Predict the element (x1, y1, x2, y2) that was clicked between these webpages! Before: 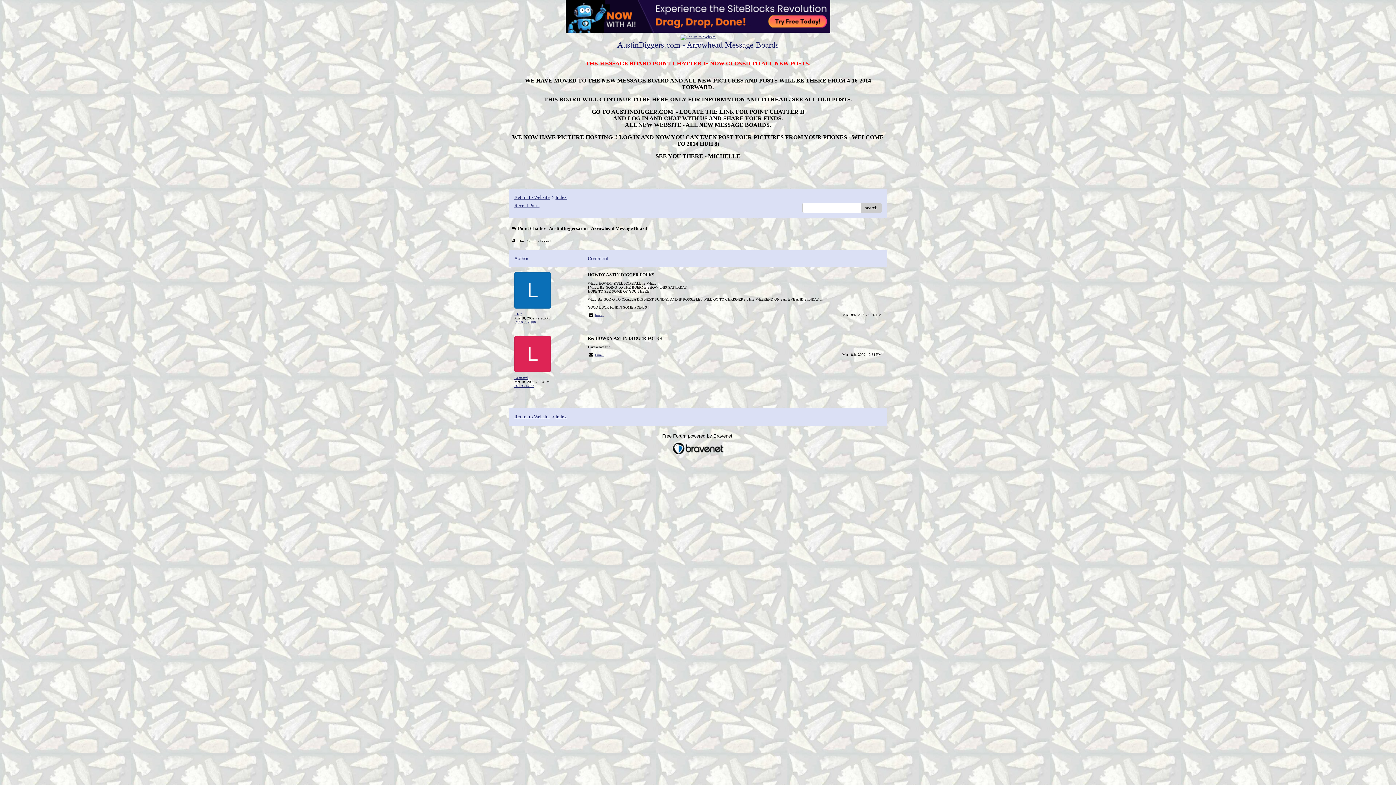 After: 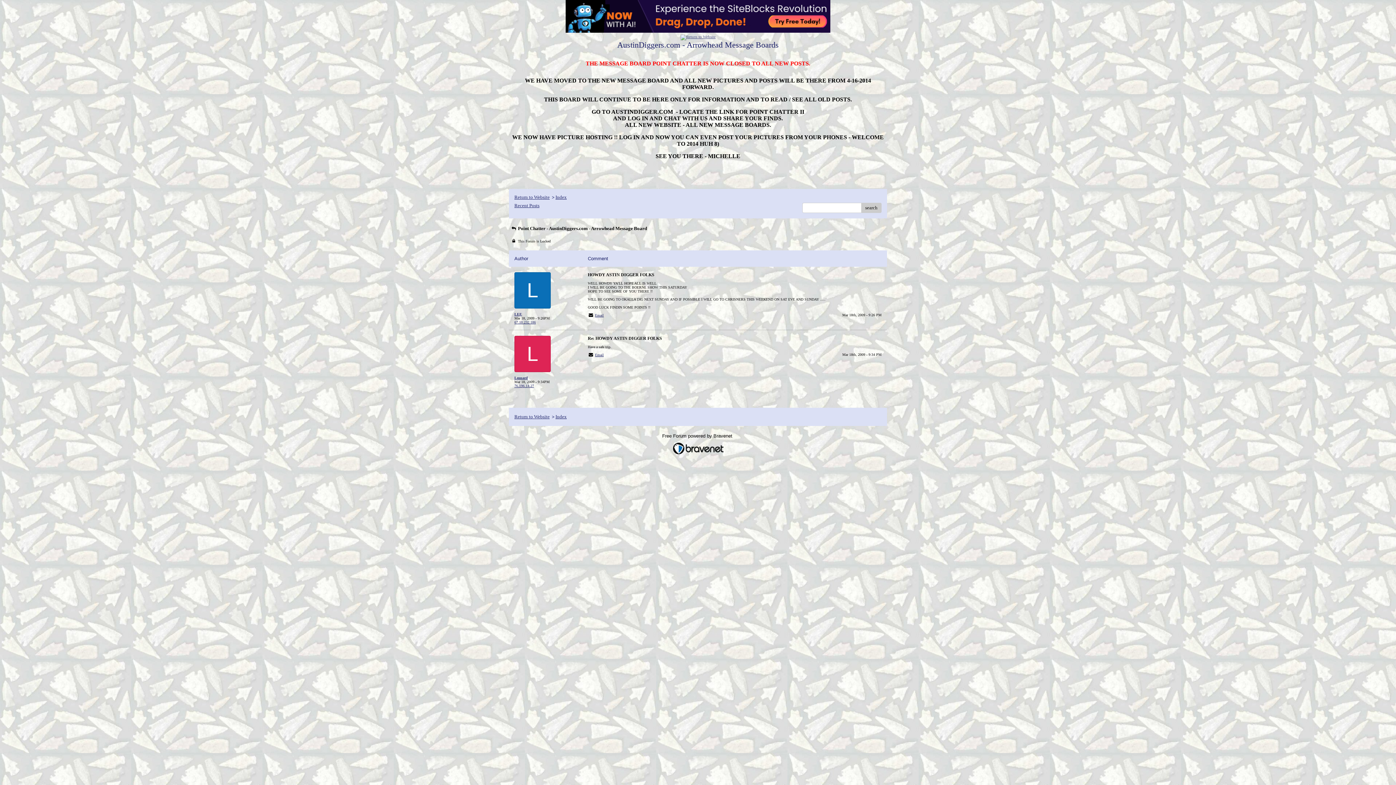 Action: bbox: (680, 34, 715, 38)